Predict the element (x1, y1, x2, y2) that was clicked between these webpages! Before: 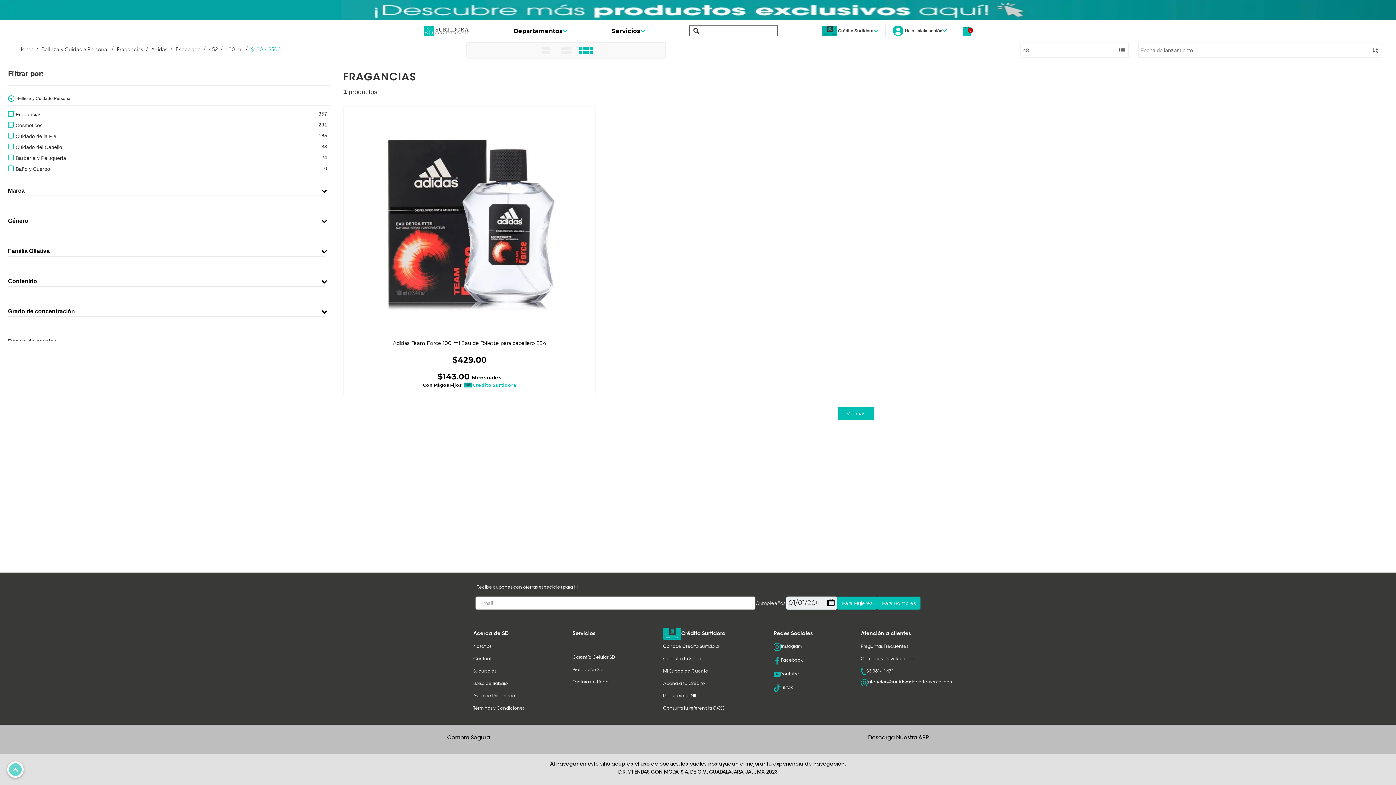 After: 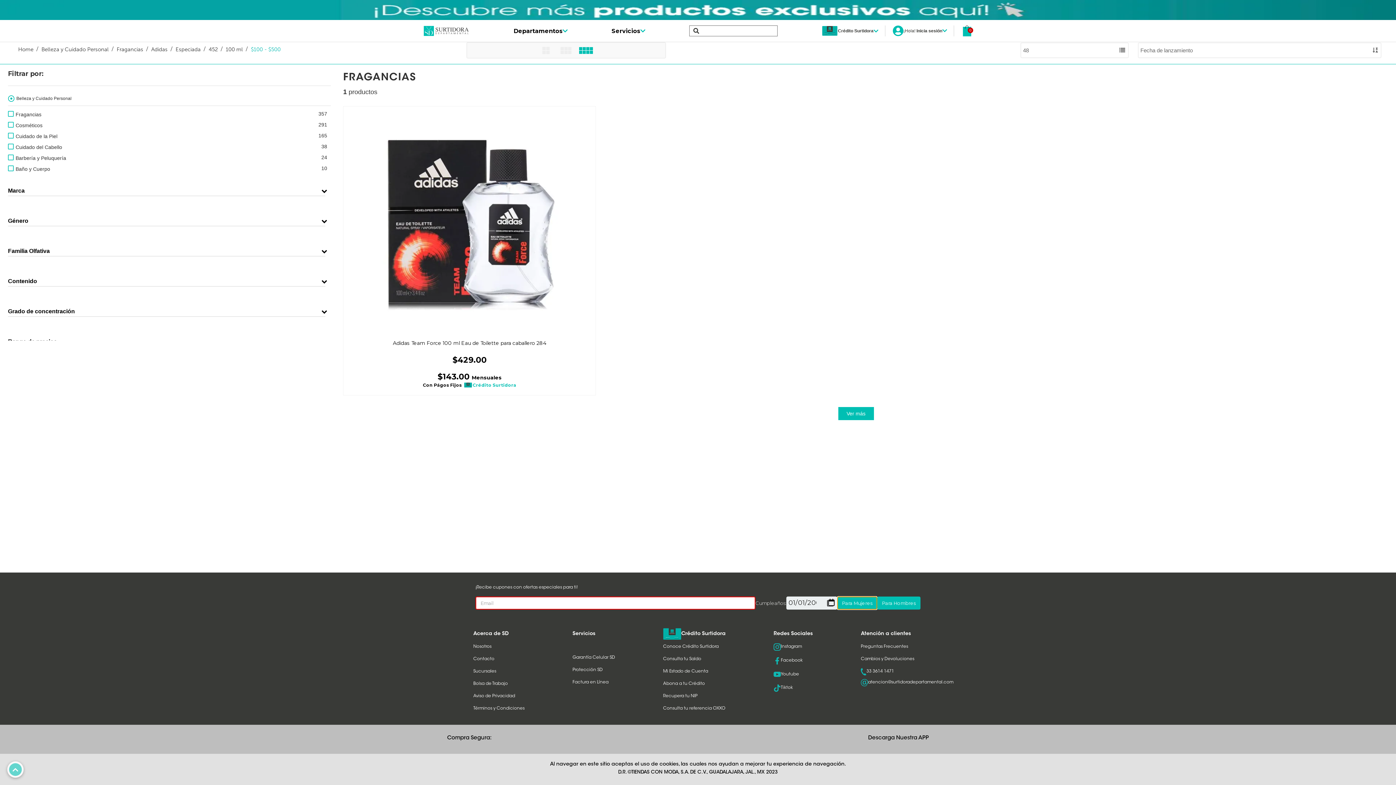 Action: bbox: (837, 596, 877, 609) label: Para Mujeres